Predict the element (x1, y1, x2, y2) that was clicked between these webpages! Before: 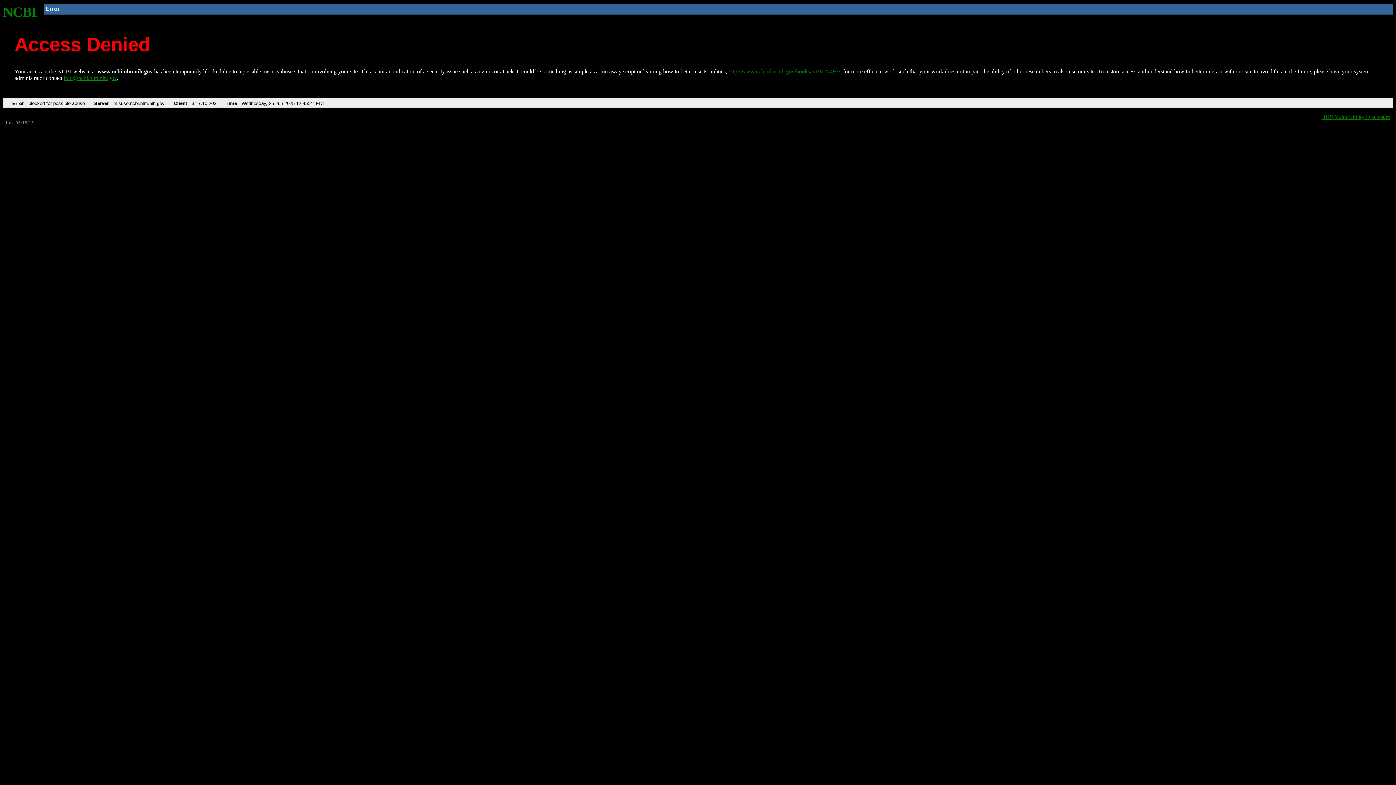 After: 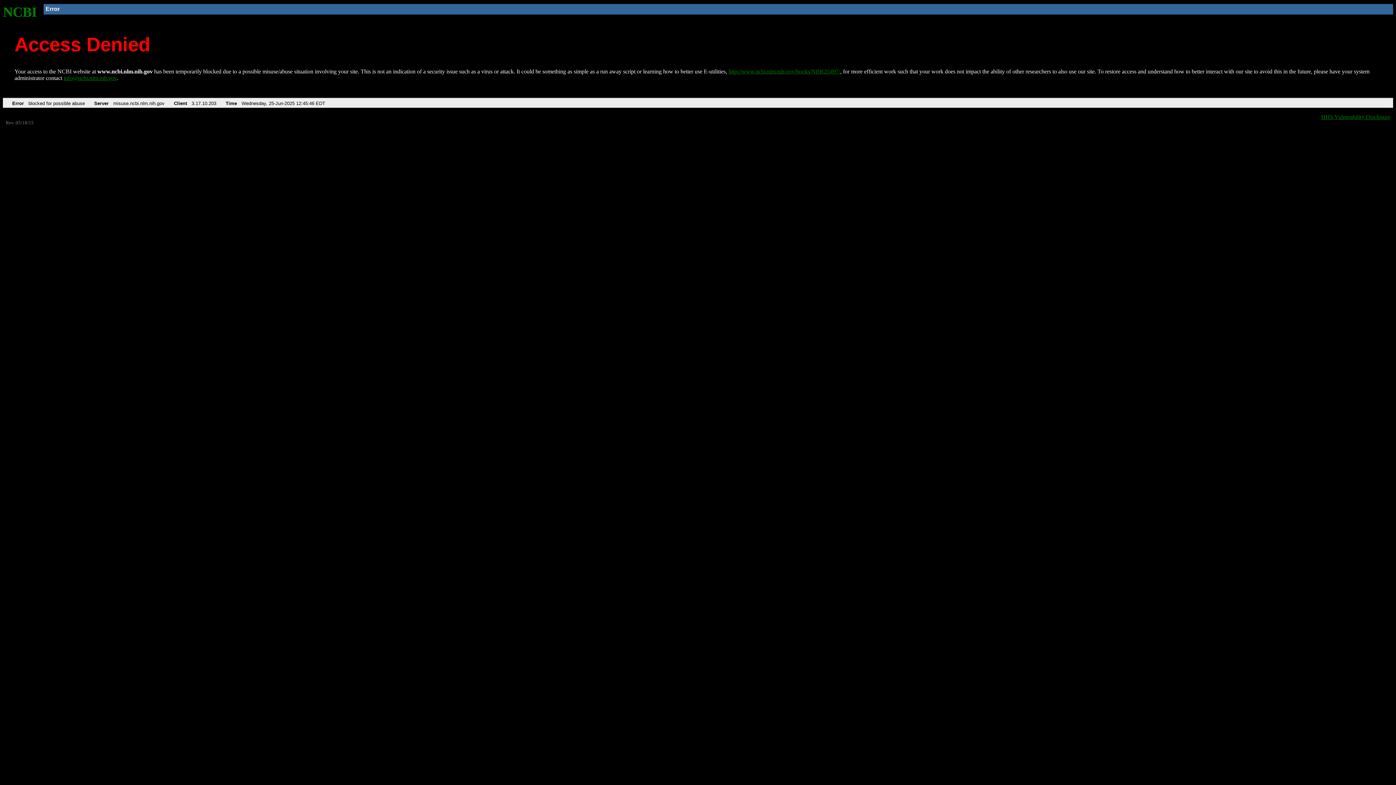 Action: label: NCBI bbox: (2, 4, 37, 19)